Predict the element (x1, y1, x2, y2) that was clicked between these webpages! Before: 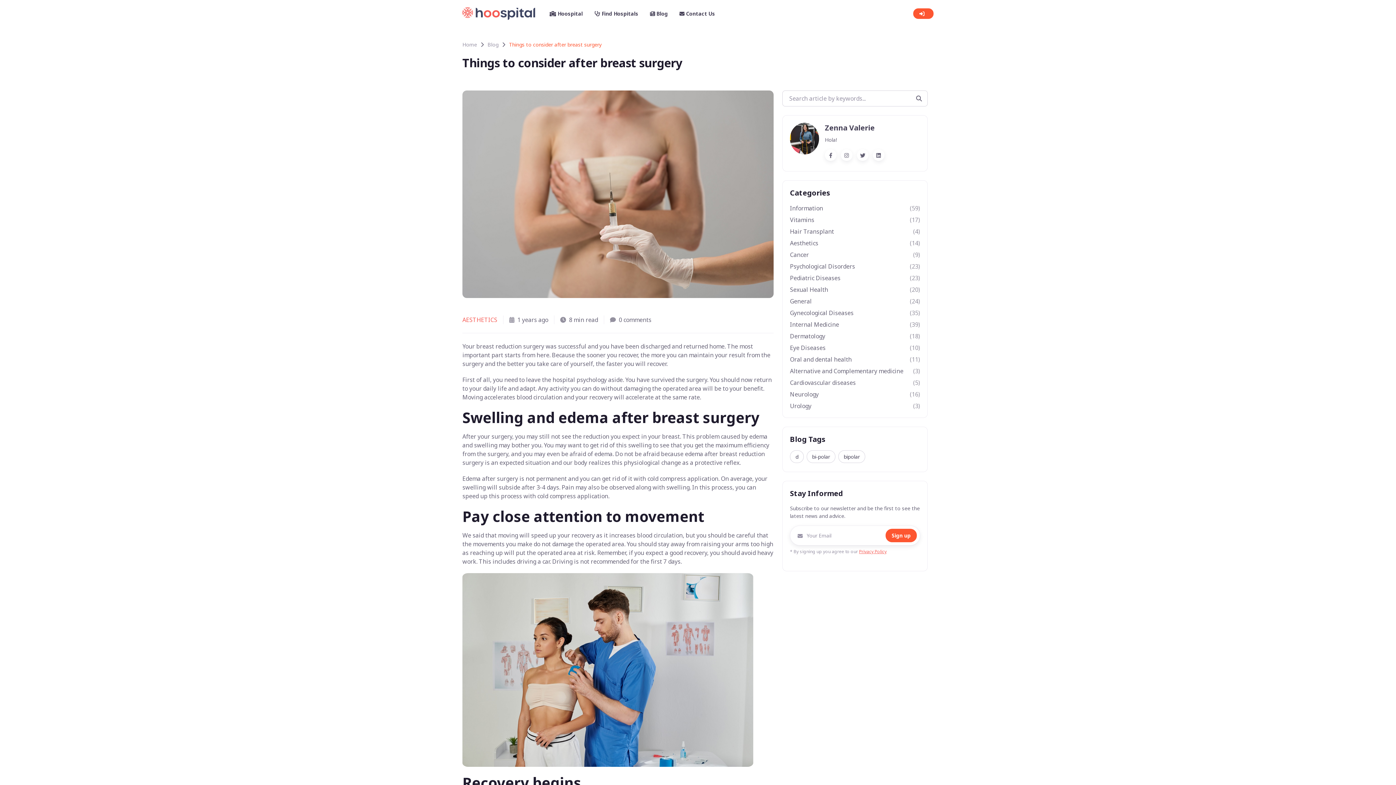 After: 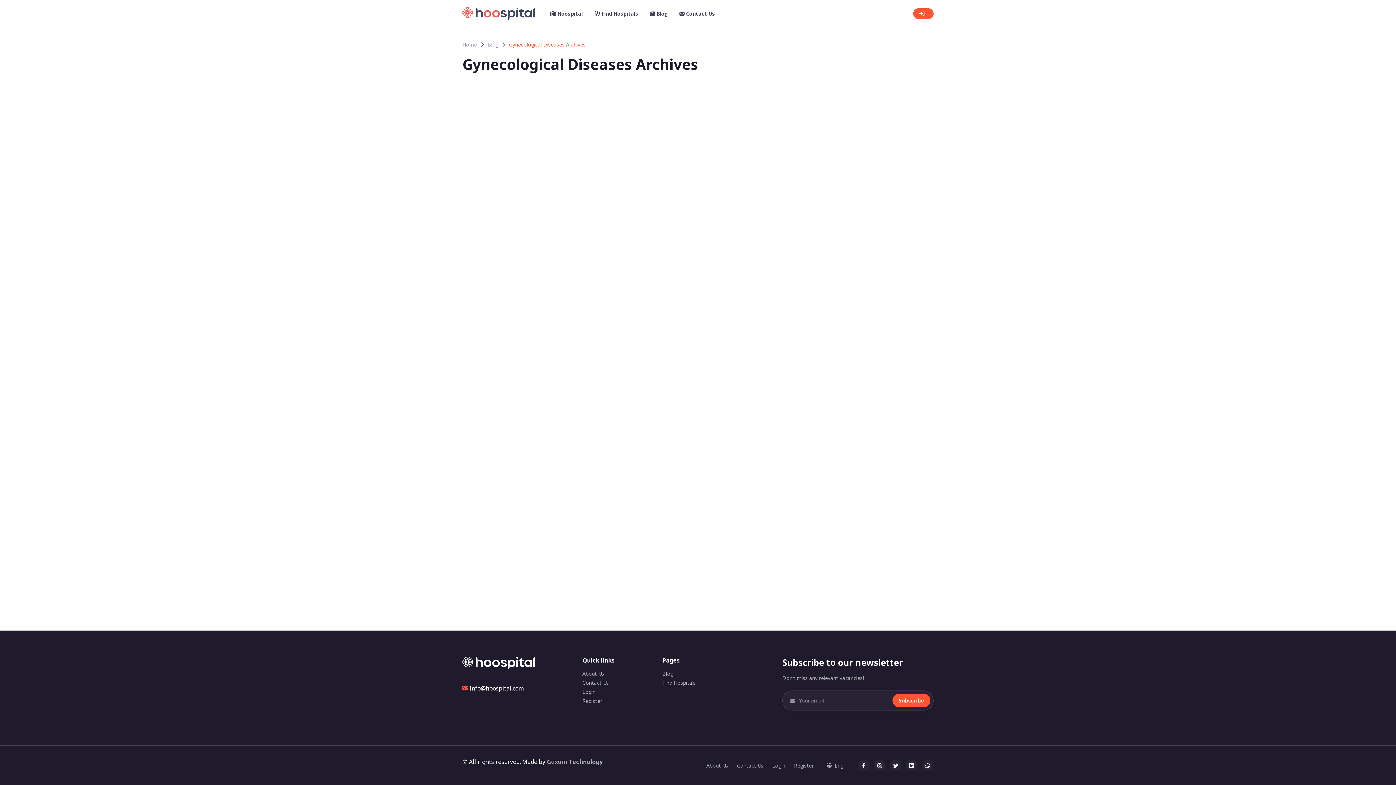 Action: label: Gynecological Diseases
(35) bbox: (790, 308, 920, 317)